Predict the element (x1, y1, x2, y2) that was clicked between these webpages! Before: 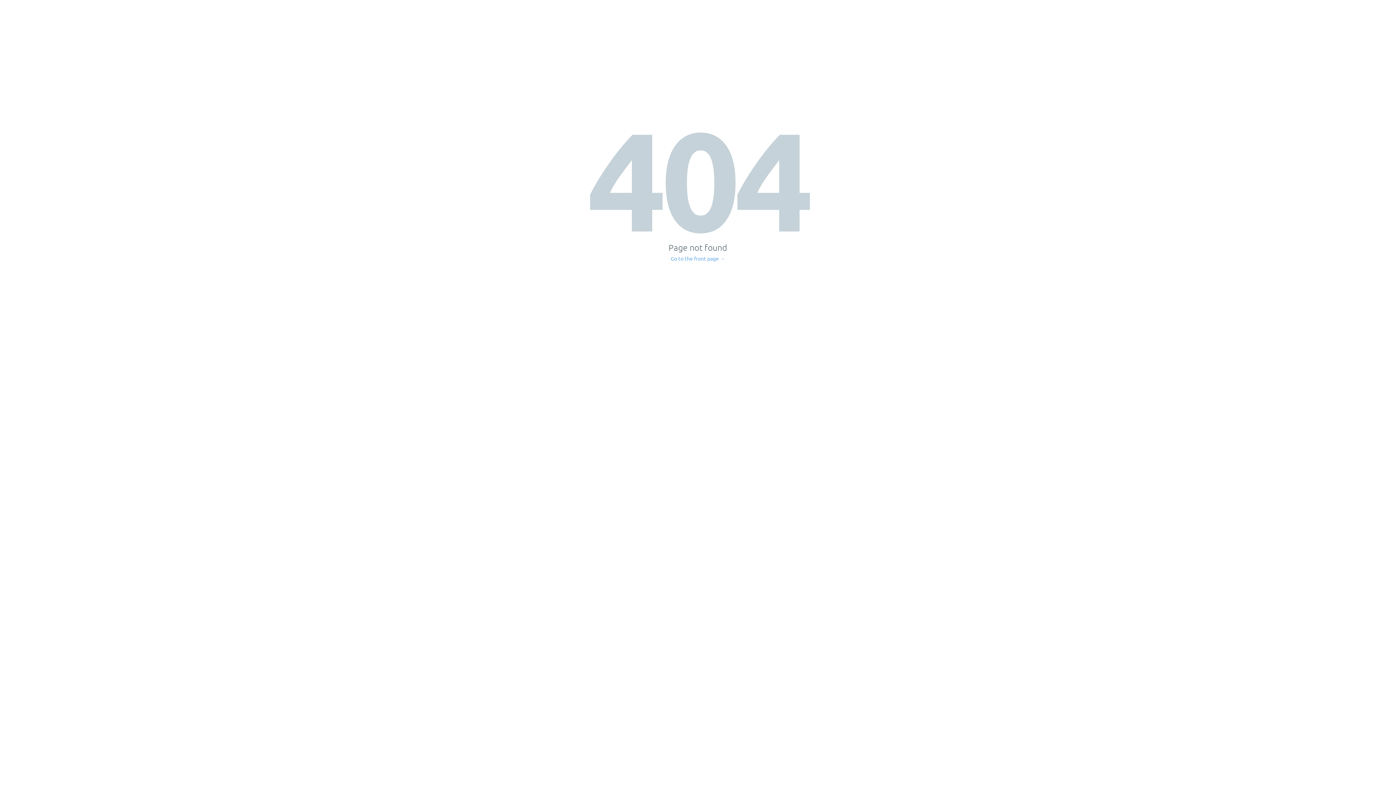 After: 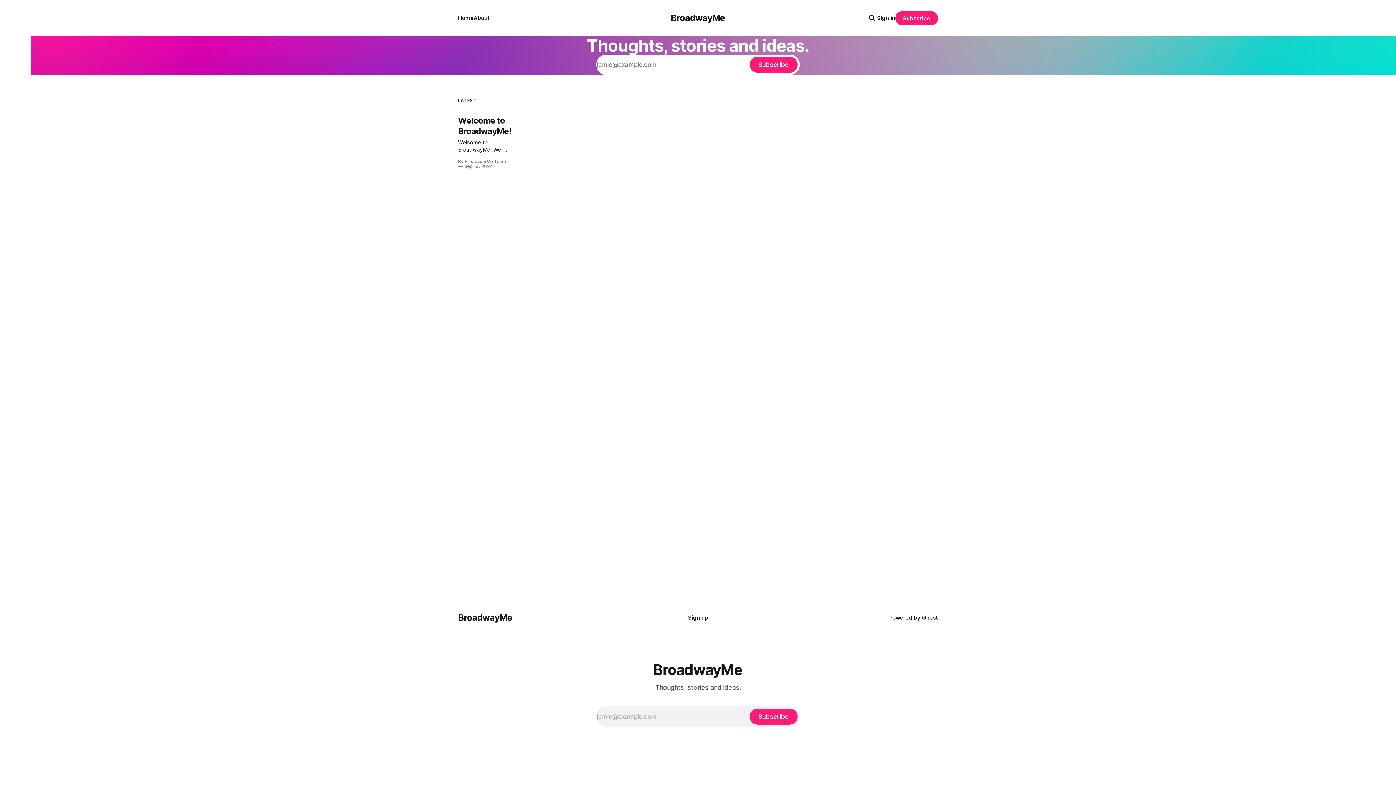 Action: bbox: (671, 256, 725, 261) label: Go to the front page →